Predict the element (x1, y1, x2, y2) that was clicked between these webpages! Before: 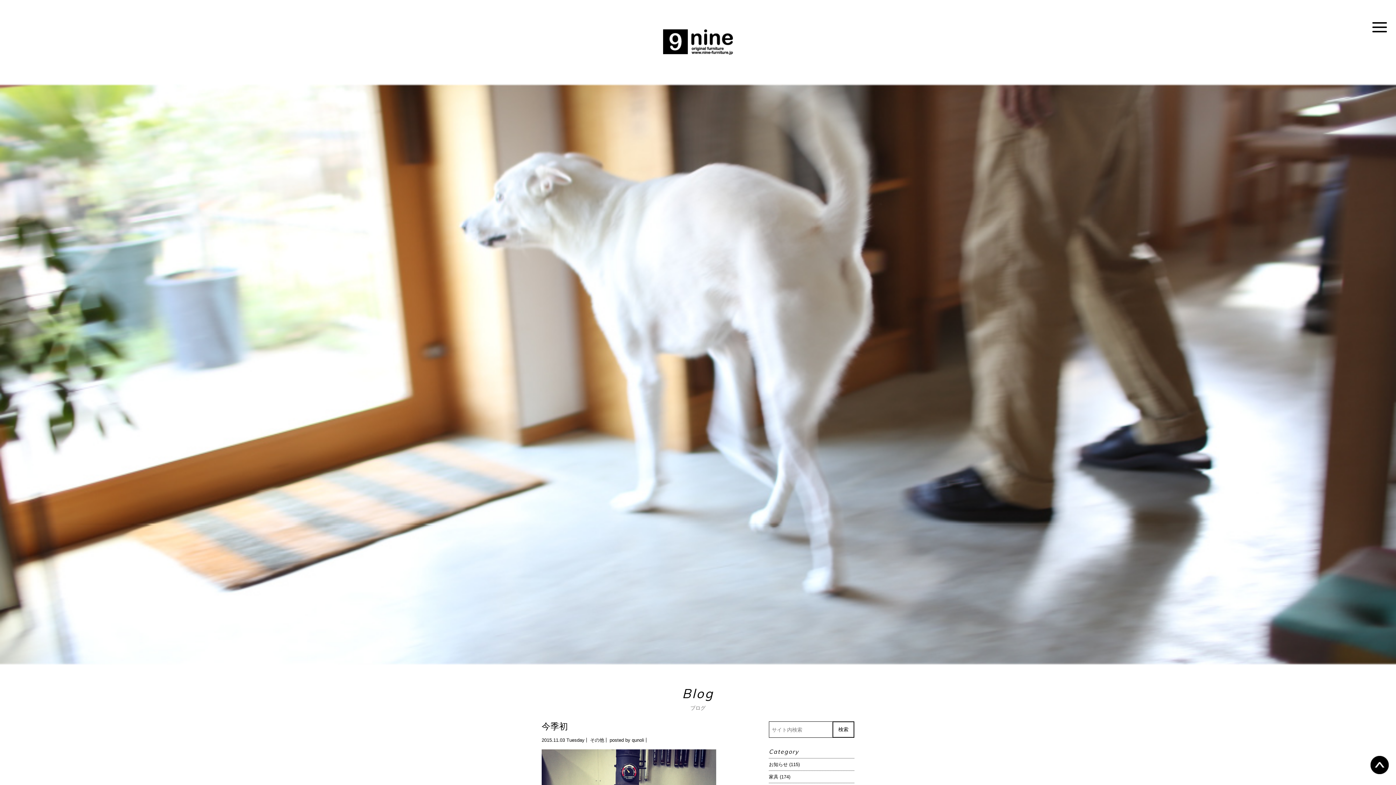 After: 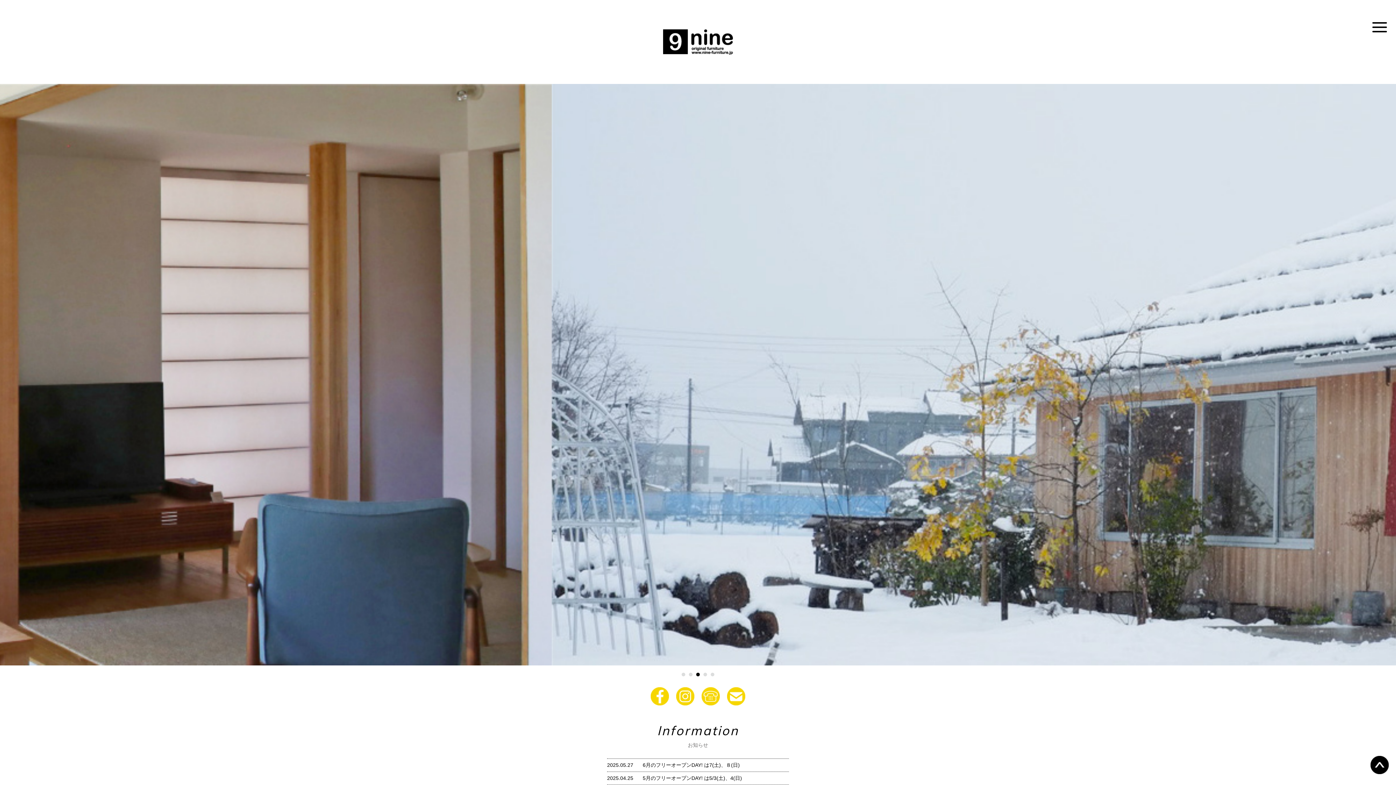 Action: bbox: (663, 29, 733, 54)